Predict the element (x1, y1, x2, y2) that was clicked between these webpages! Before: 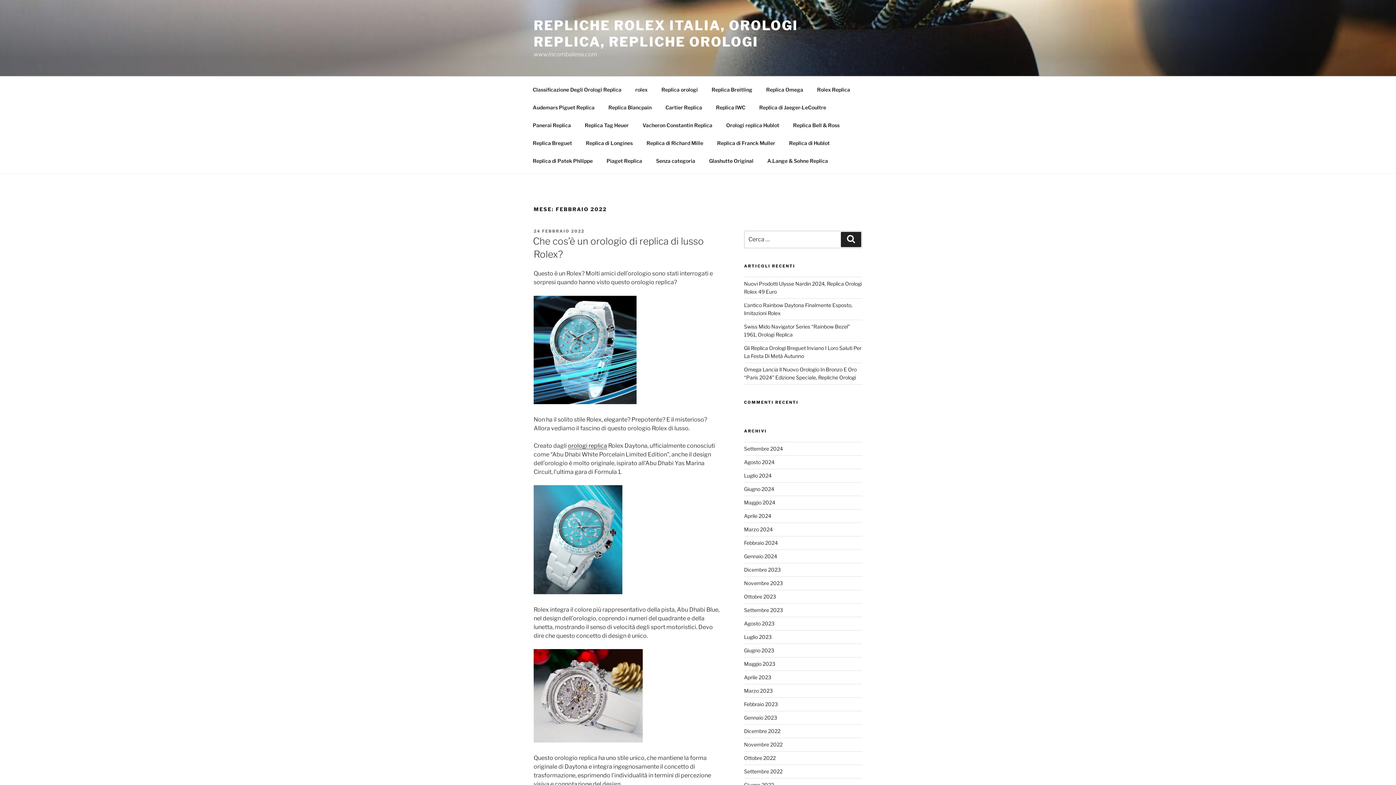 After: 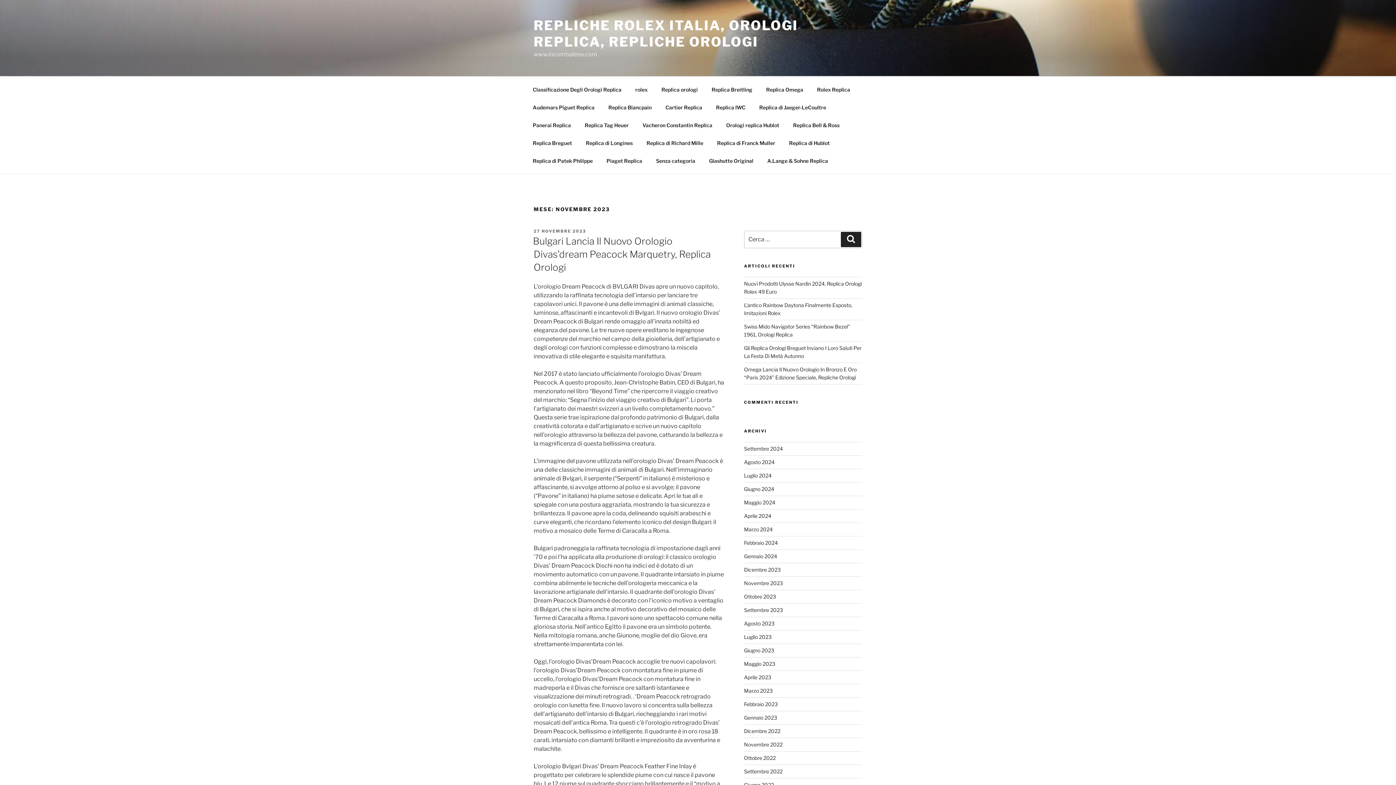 Action: bbox: (744, 580, 783, 586) label: Novembre 2023